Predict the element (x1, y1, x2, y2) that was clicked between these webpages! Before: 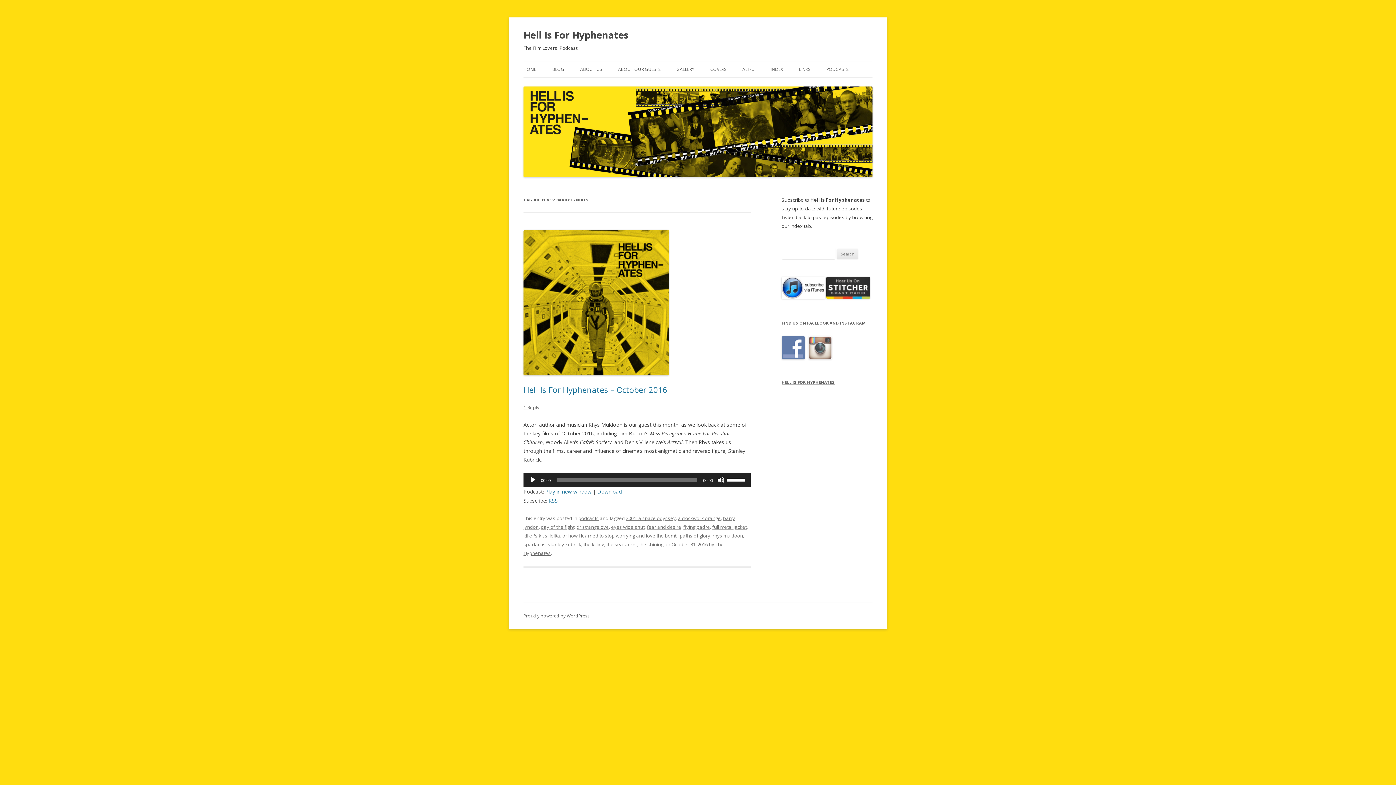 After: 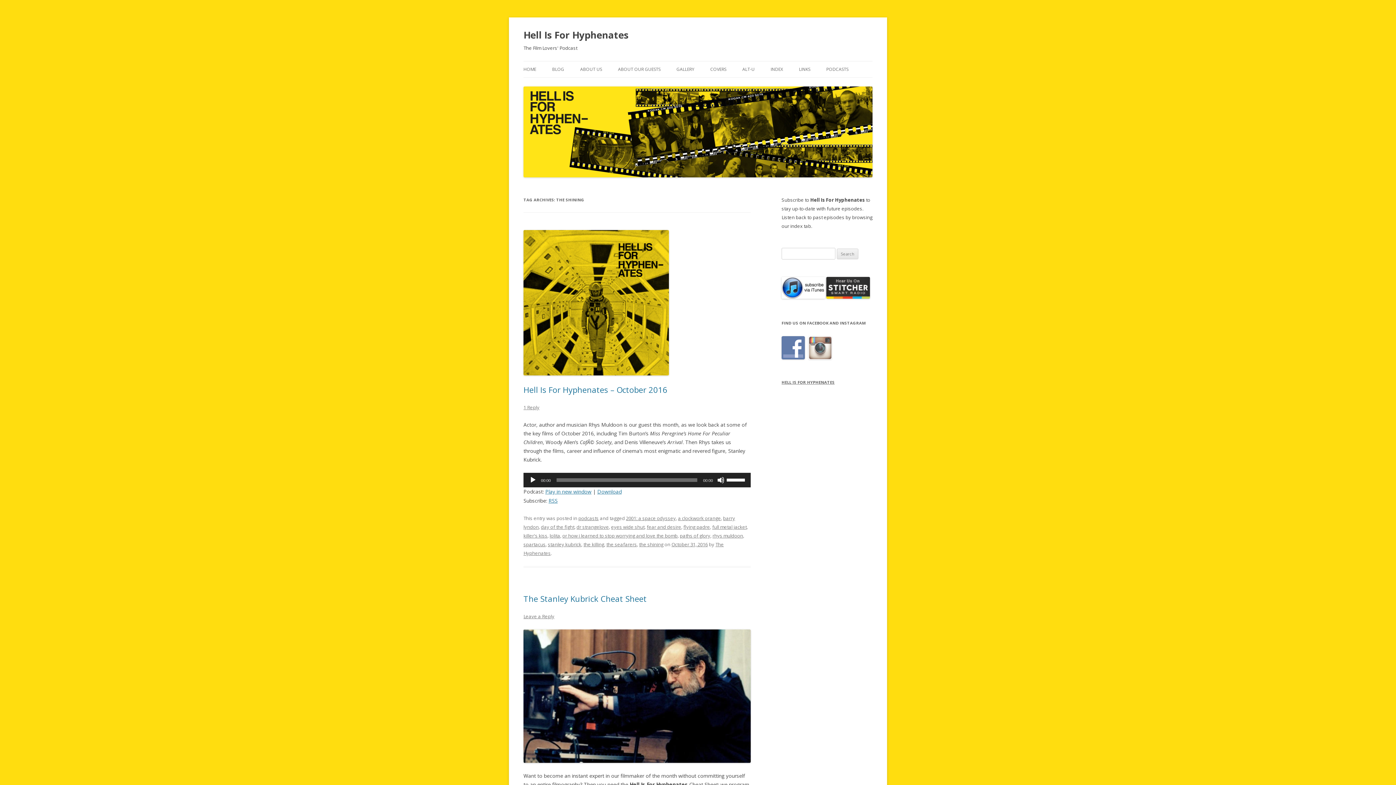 Action: label: the shining bbox: (639, 541, 663, 547)